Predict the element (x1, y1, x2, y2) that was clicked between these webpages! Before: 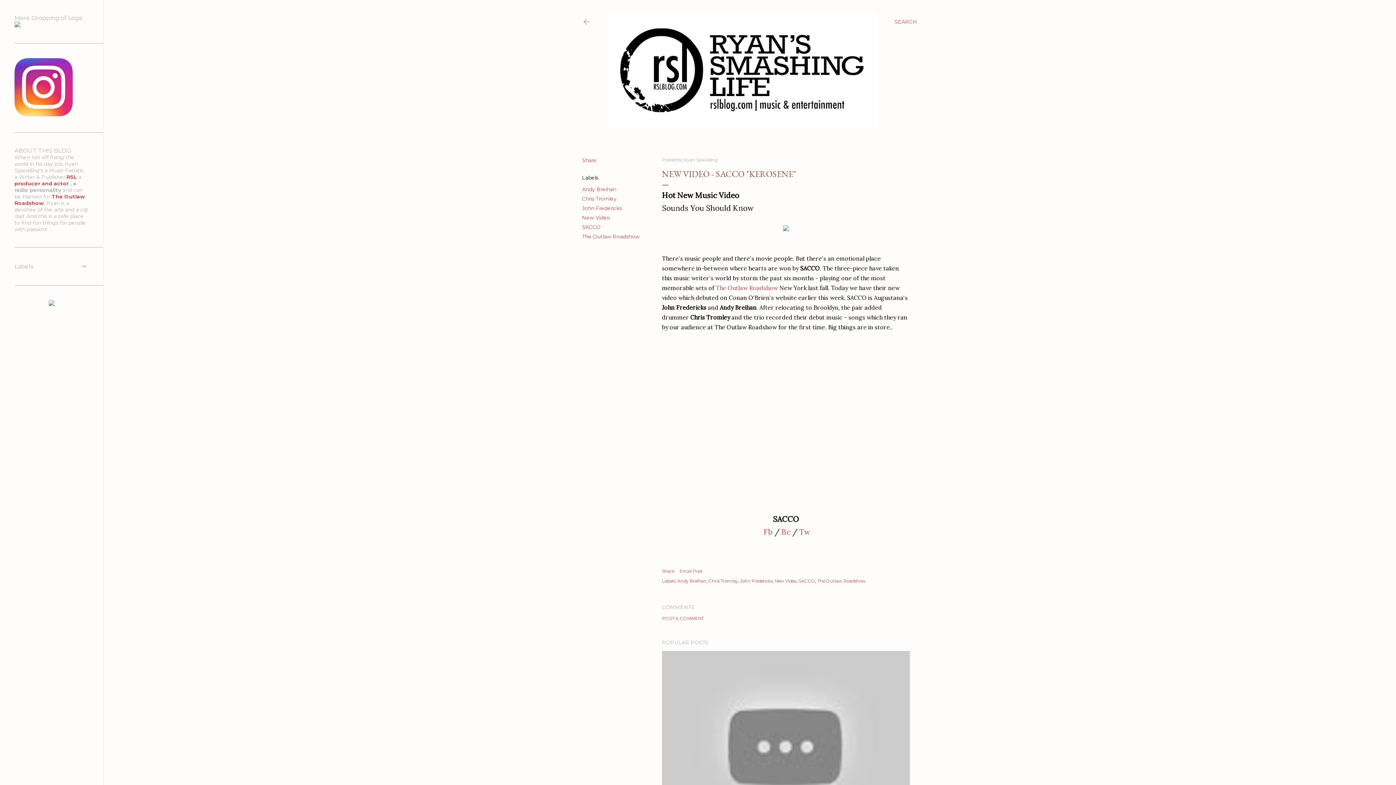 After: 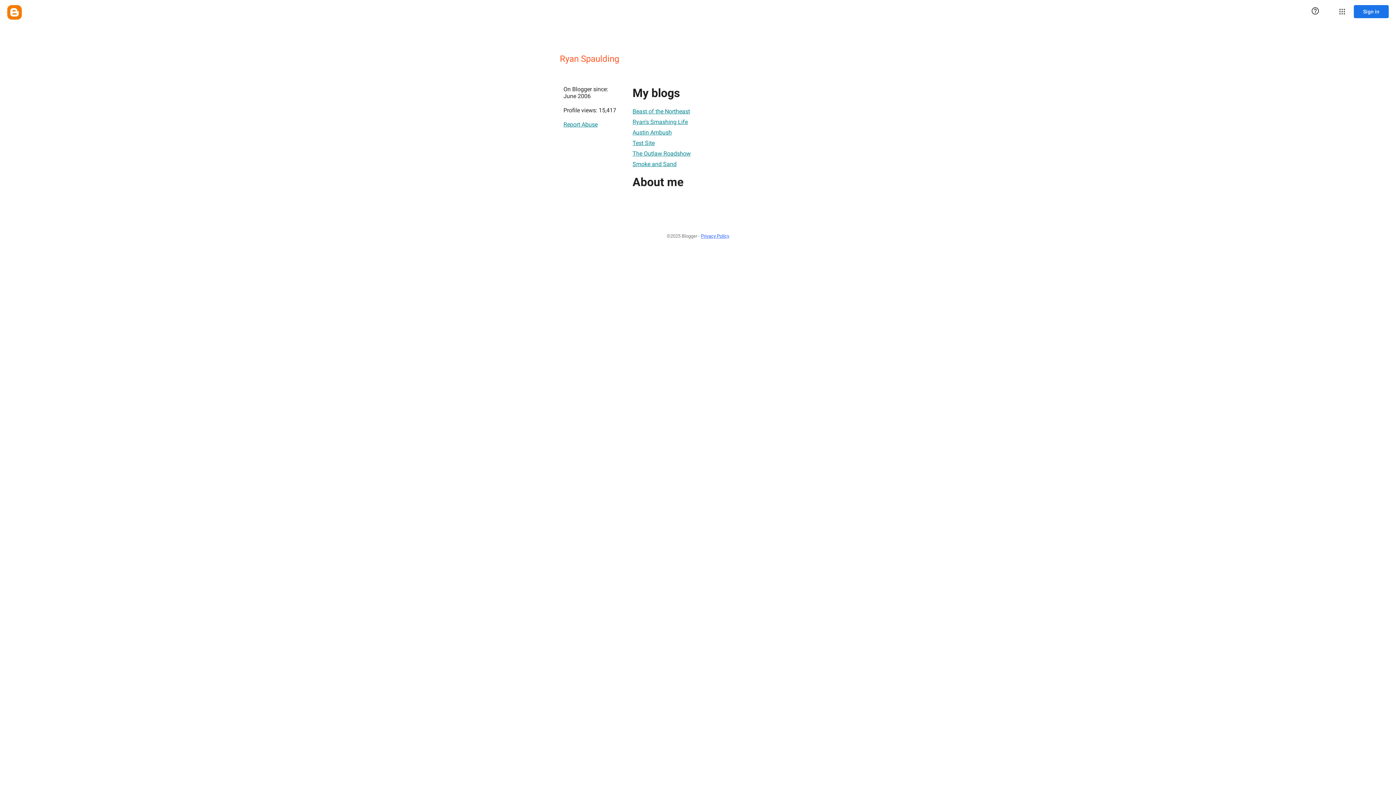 Action: bbox: (684, 157, 717, 162) label: Ryan Spaulding